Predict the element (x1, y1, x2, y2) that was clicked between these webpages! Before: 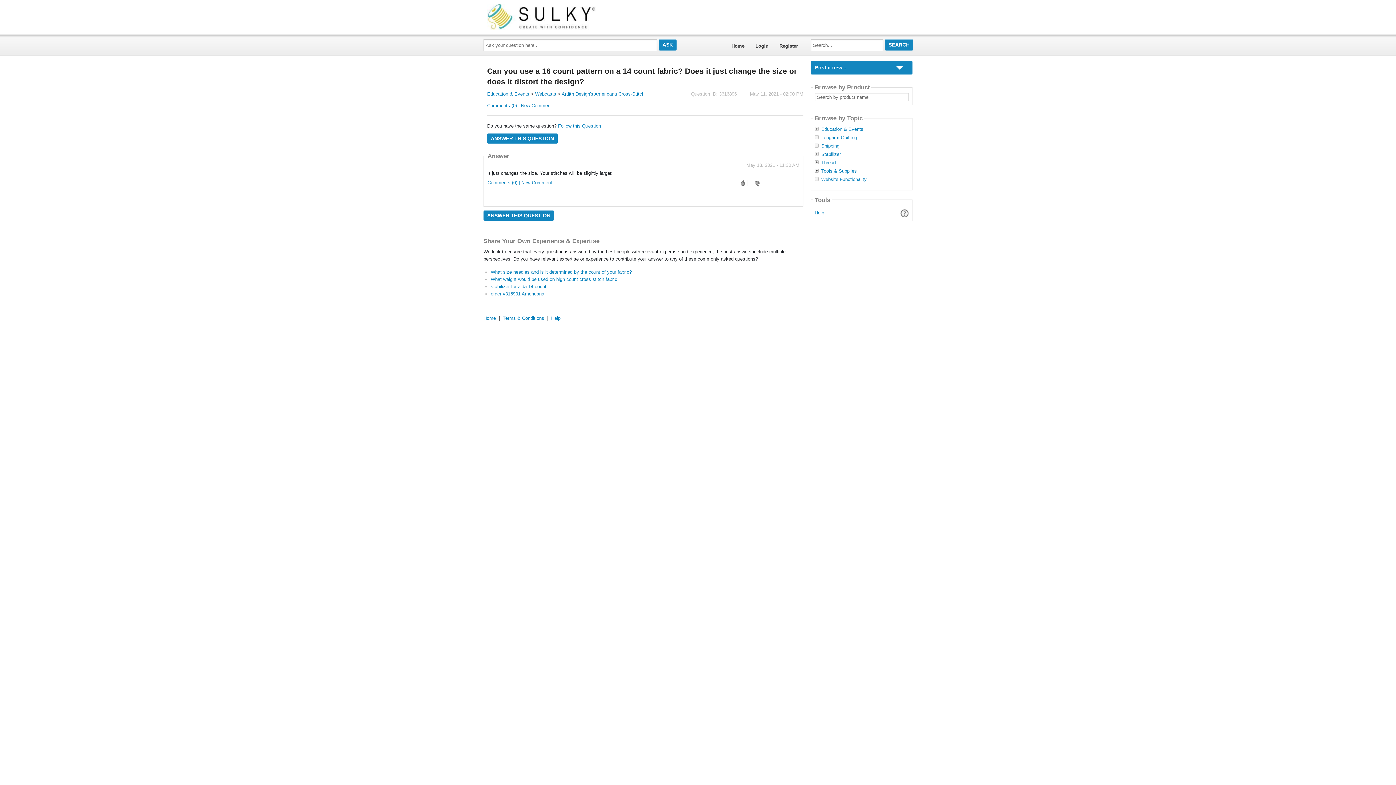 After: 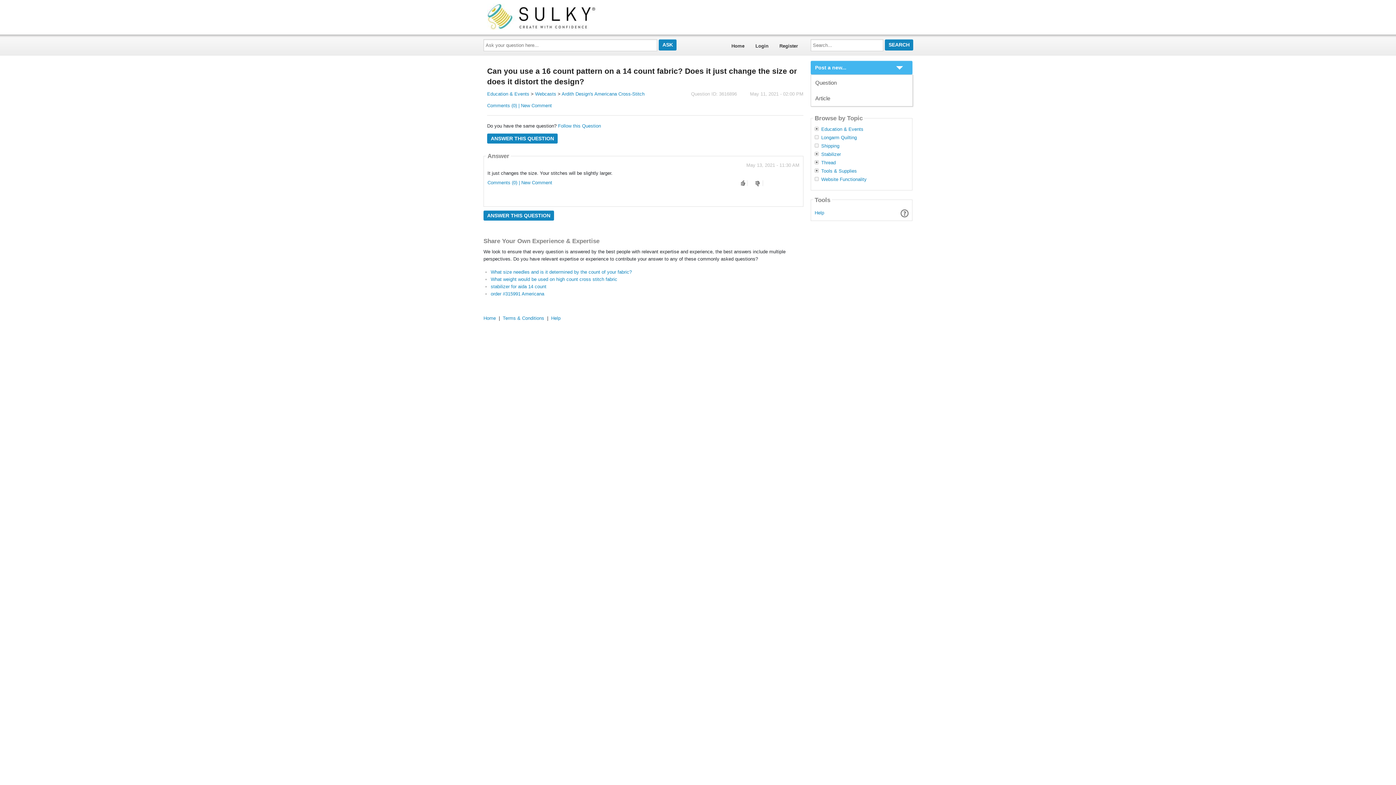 Action: bbox: (810, 60, 912, 74) label: Post a new...